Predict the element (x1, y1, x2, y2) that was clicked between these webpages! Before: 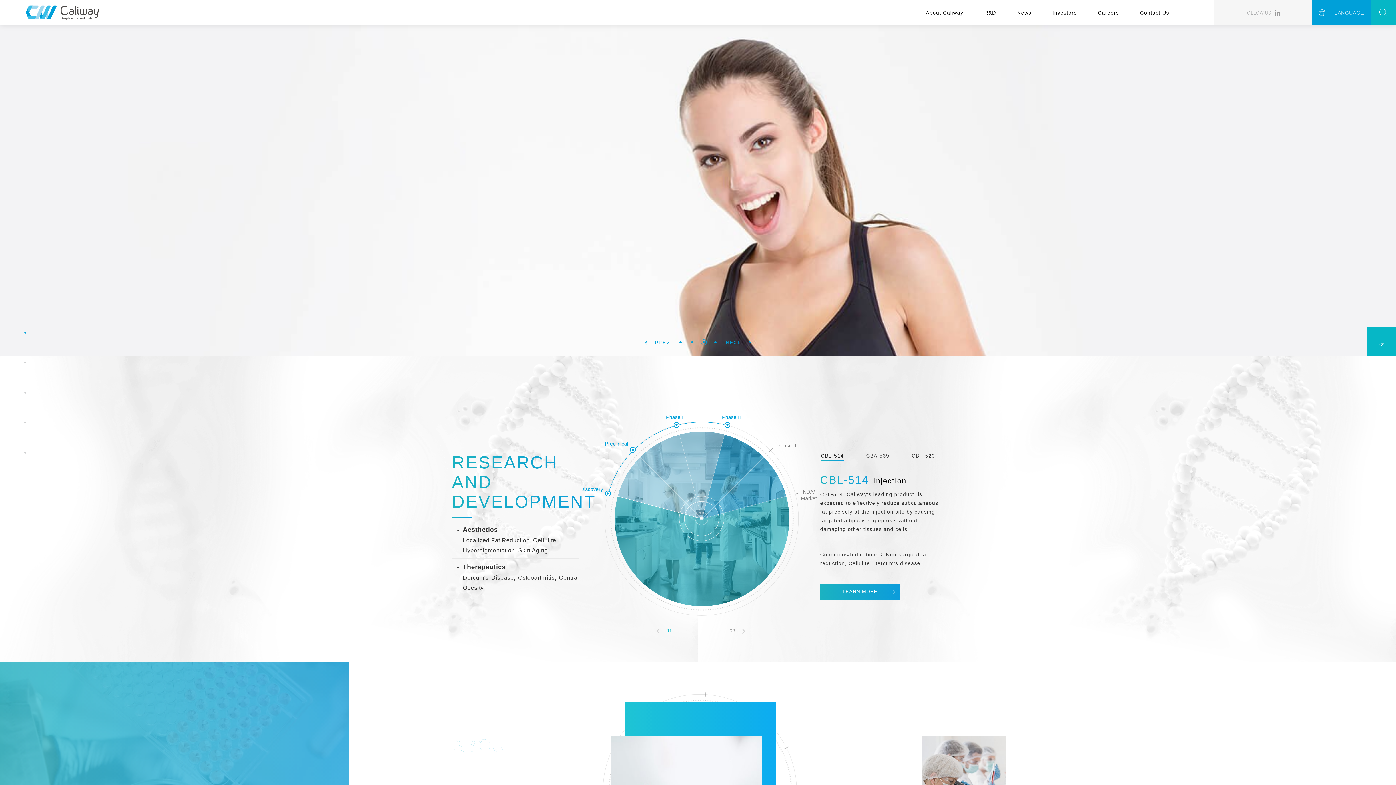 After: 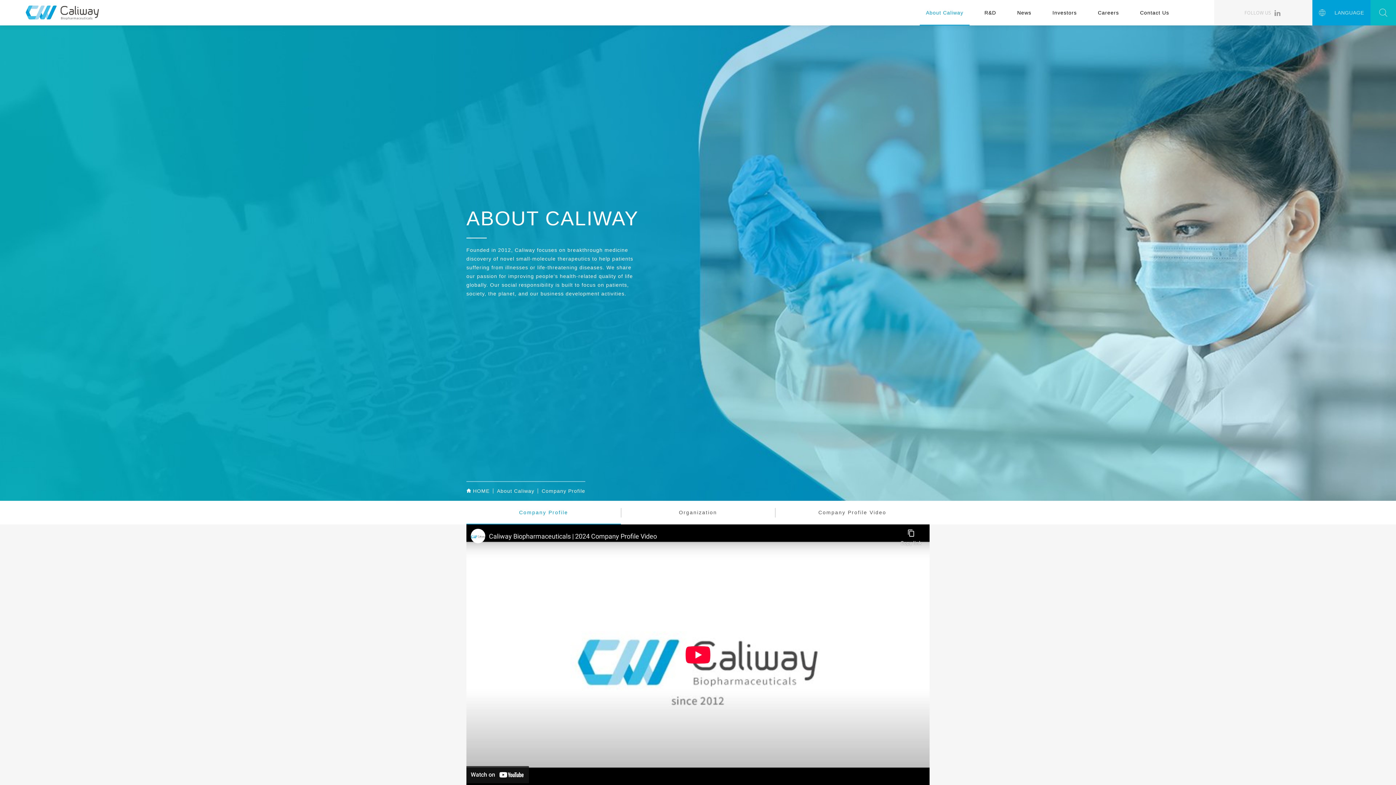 Action: bbox: (920, 0, 969, 25) label: About Caliway